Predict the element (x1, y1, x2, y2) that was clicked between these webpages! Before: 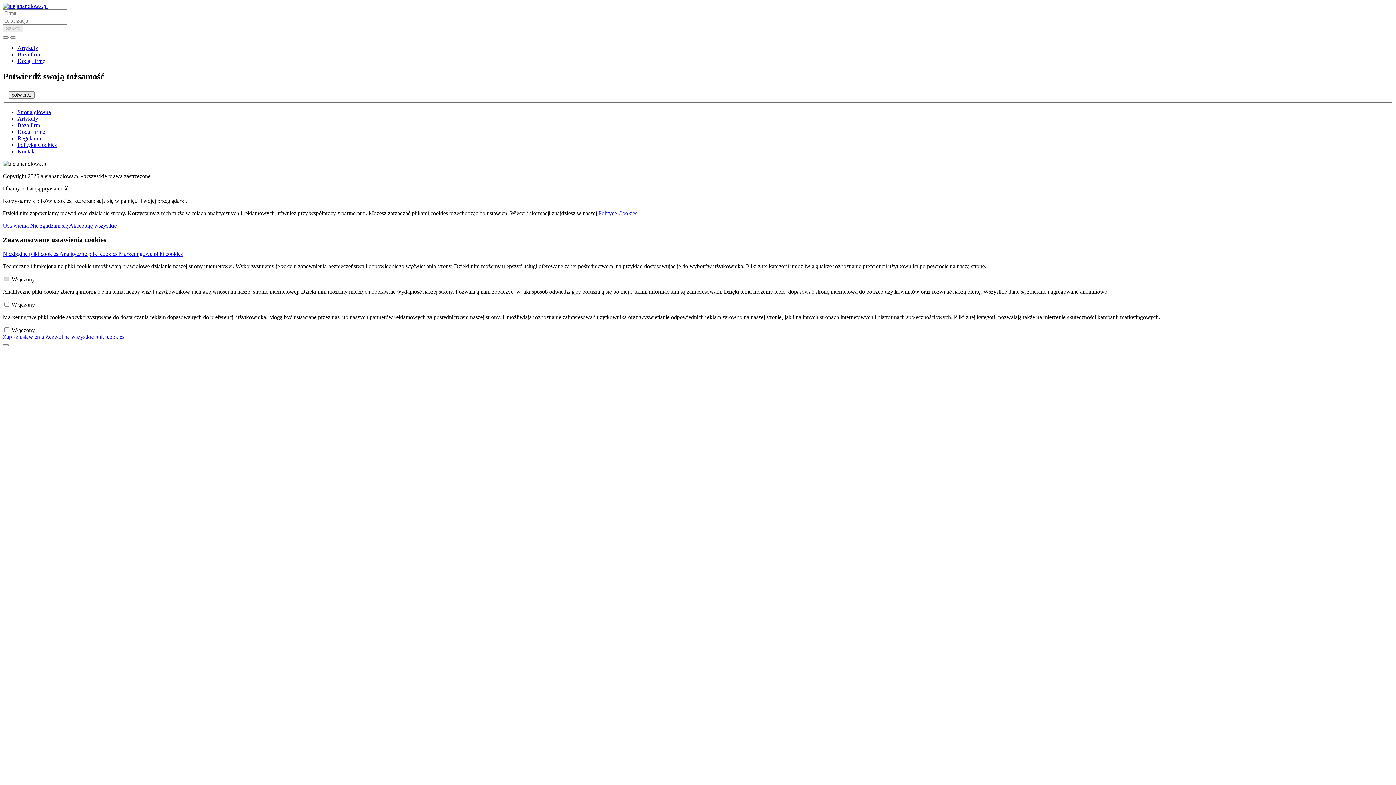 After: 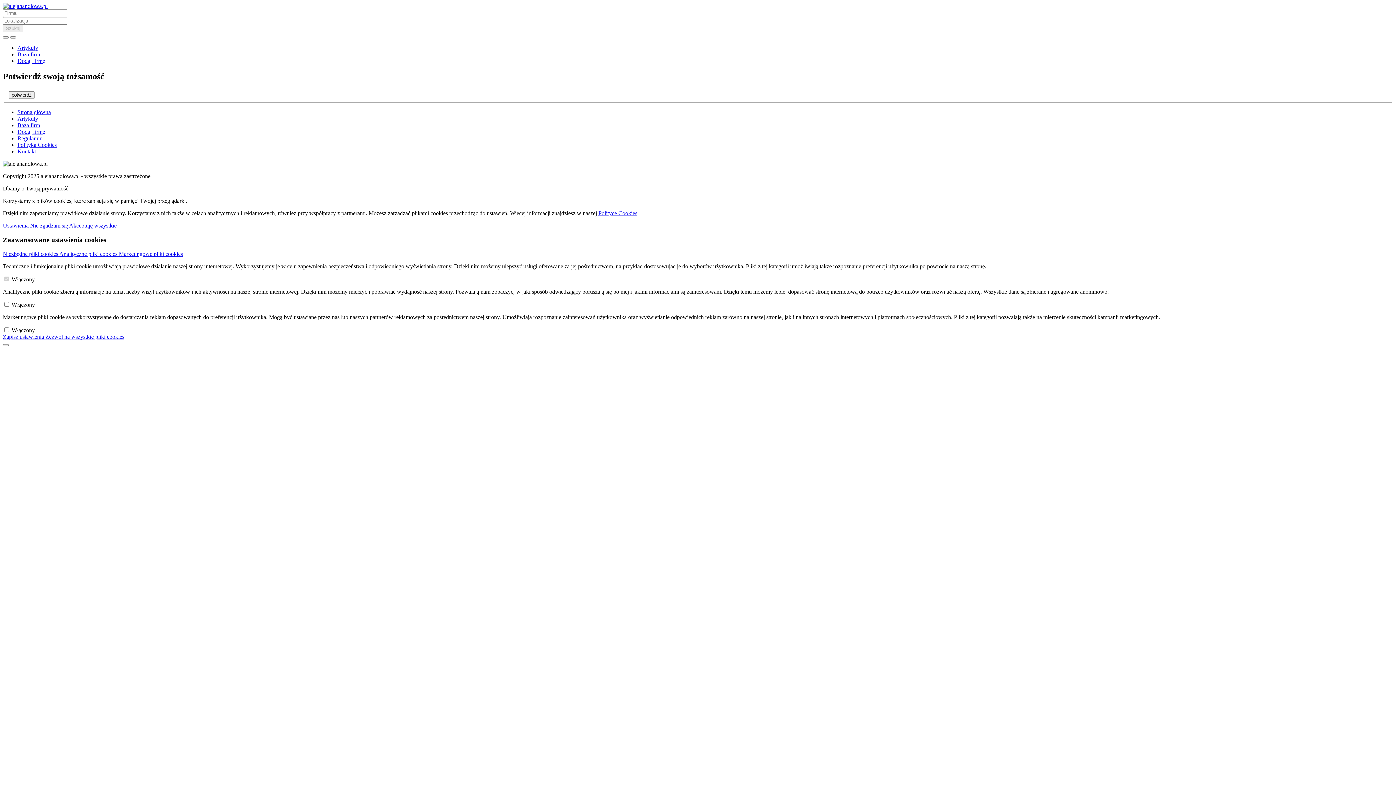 Action: bbox: (17, 141, 56, 148) label: Polityka Cookies